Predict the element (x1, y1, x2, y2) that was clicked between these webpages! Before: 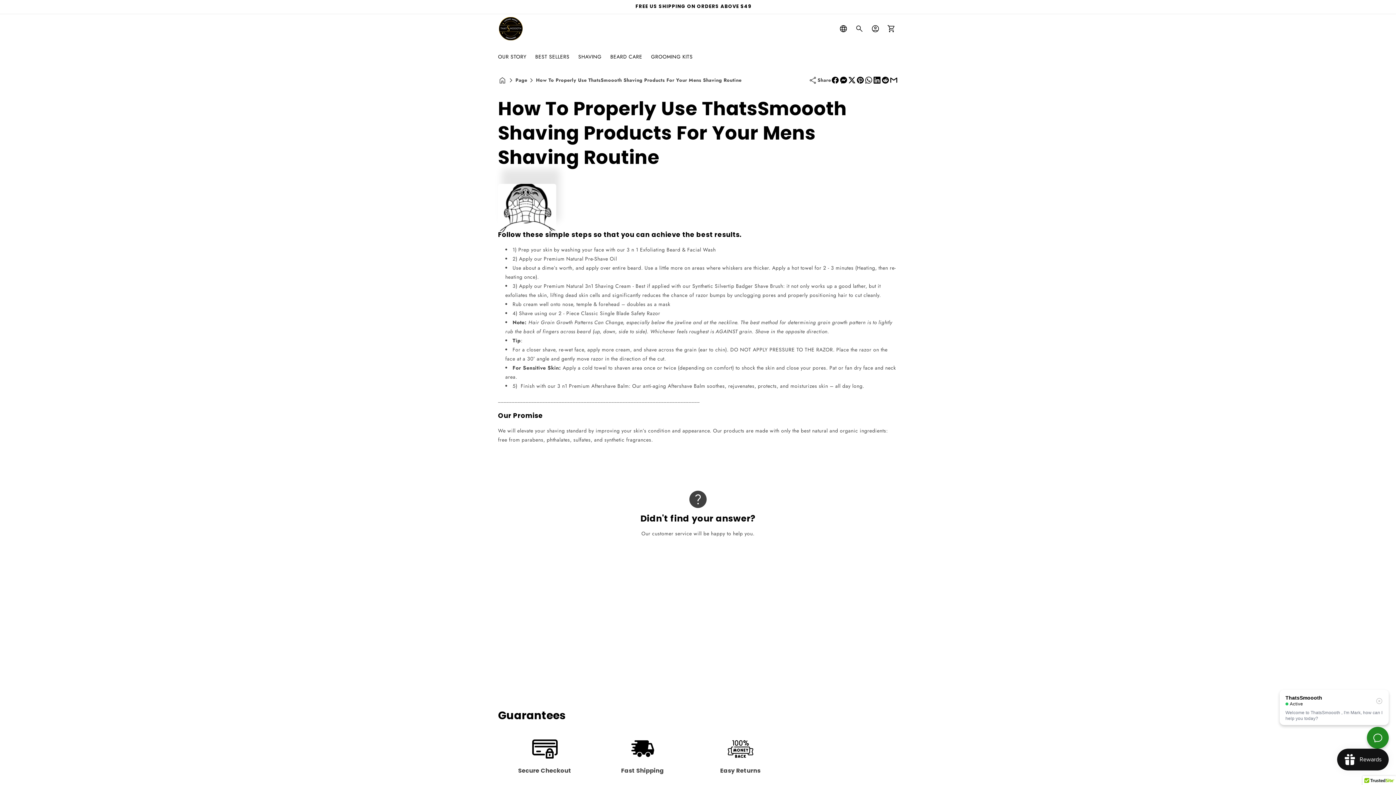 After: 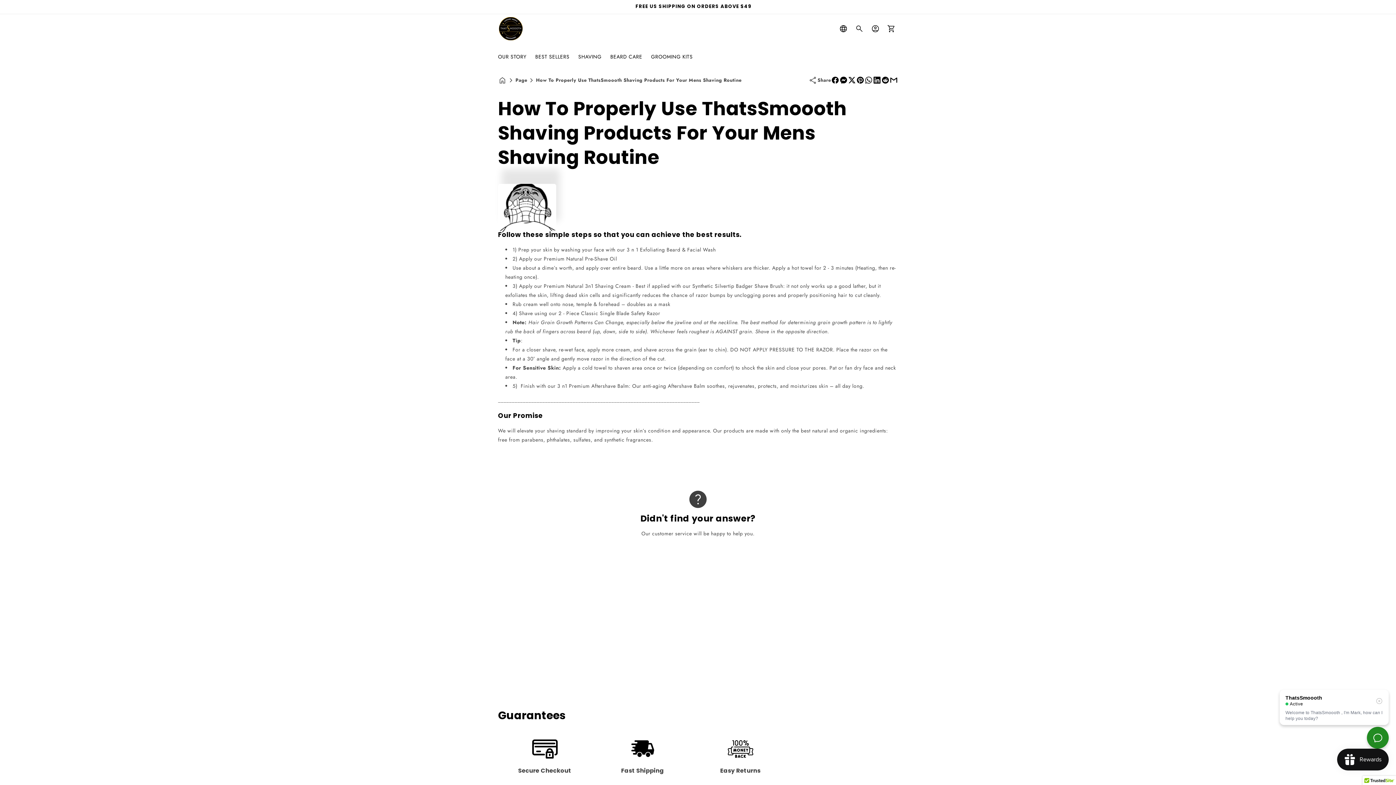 Action: label: Share on Facebook bbox: (831, 76, 839, 83)